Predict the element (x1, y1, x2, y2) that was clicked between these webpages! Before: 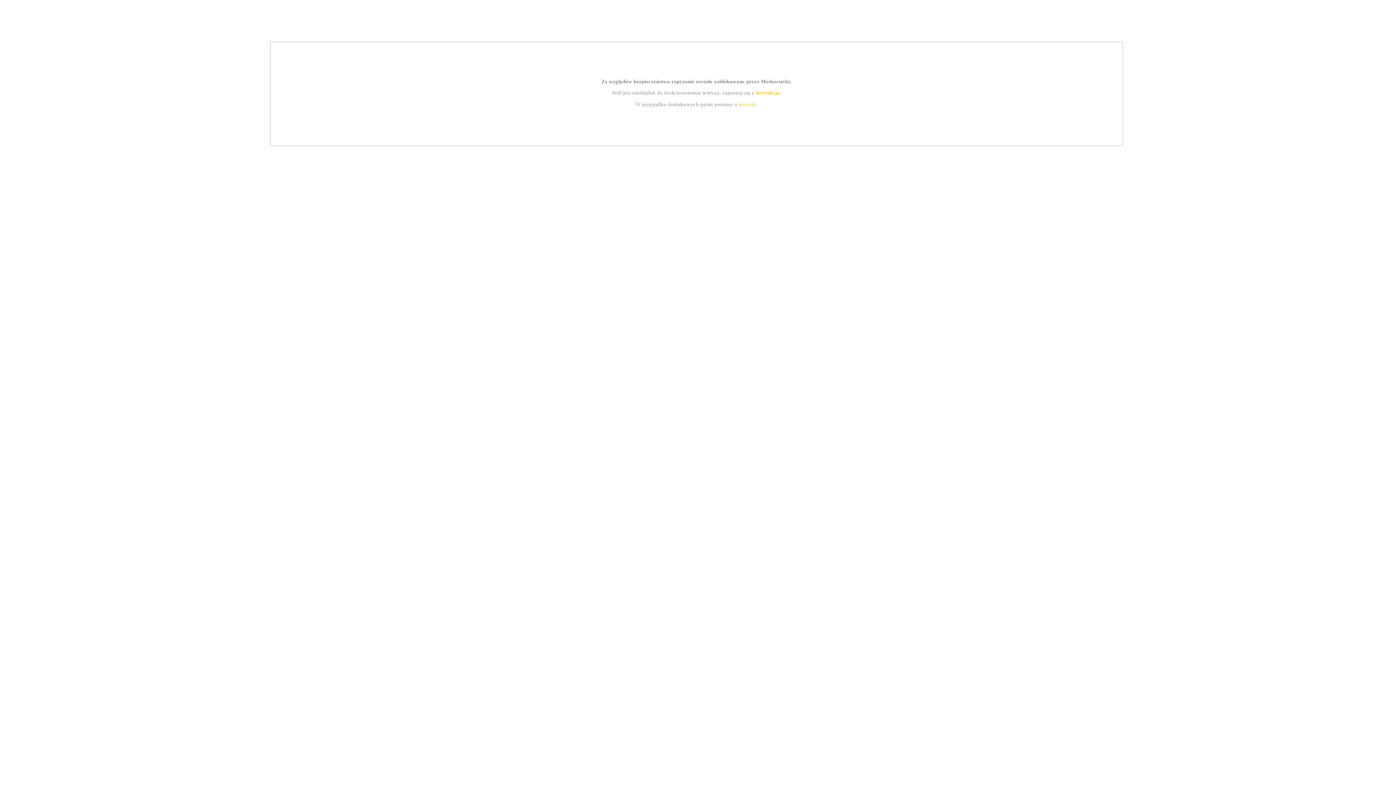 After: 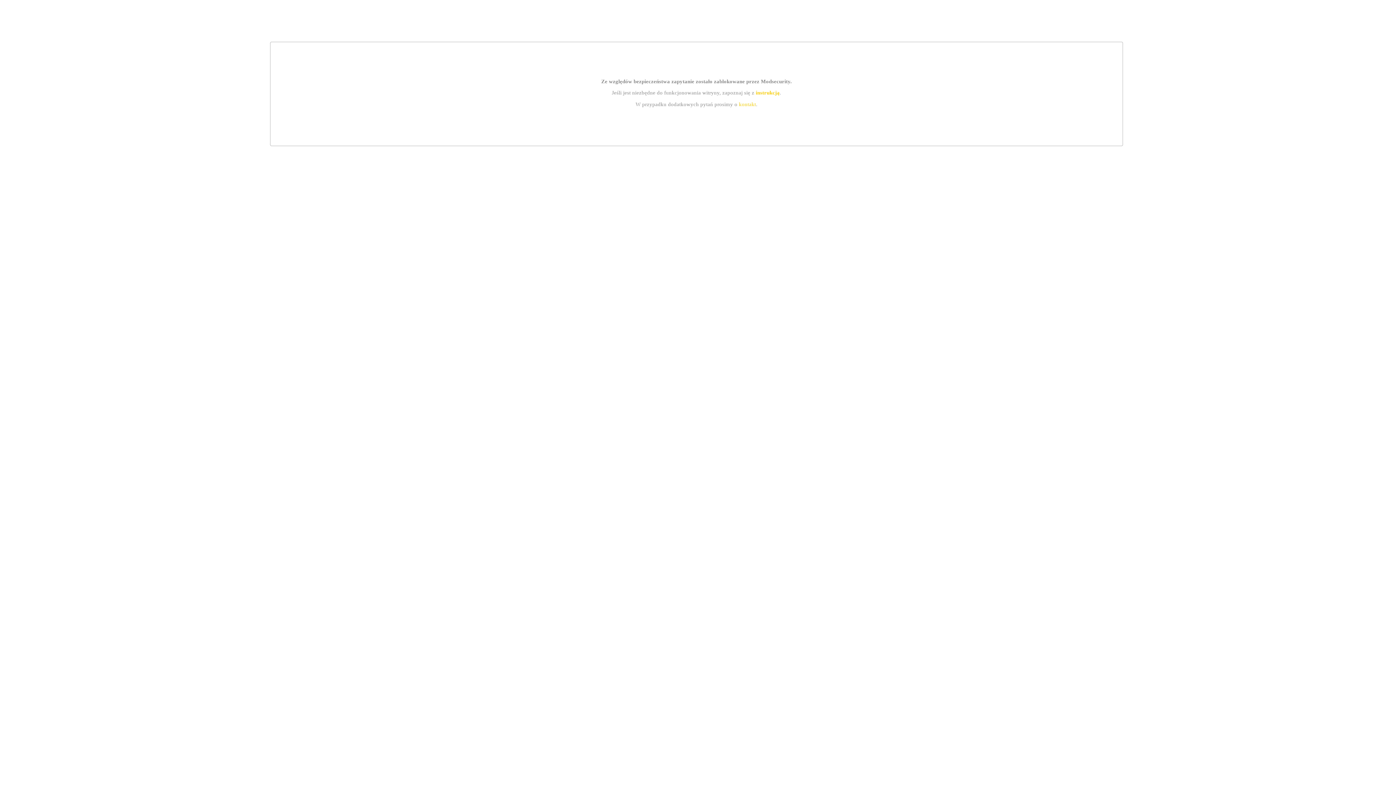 Action: label: kontakt bbox: (739, 101, 756, 107)